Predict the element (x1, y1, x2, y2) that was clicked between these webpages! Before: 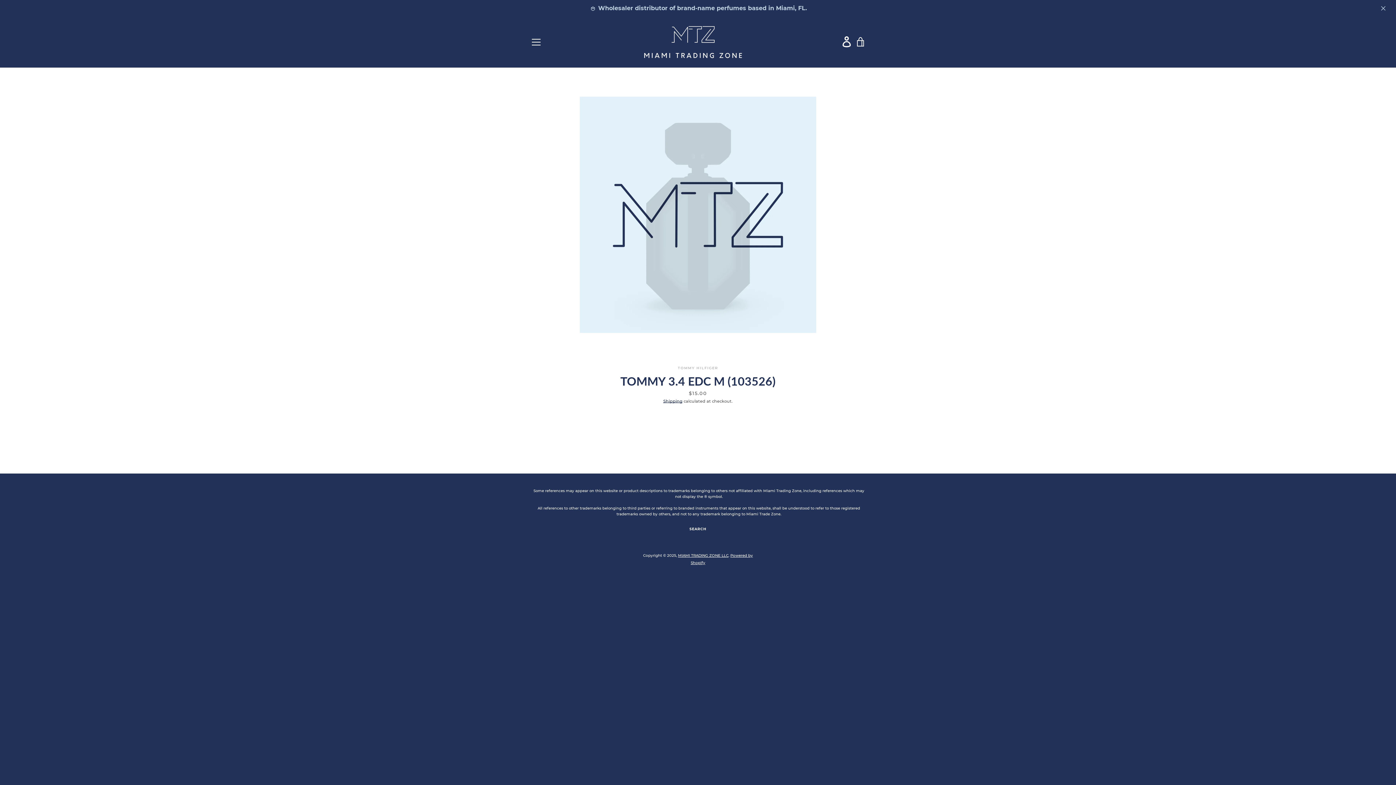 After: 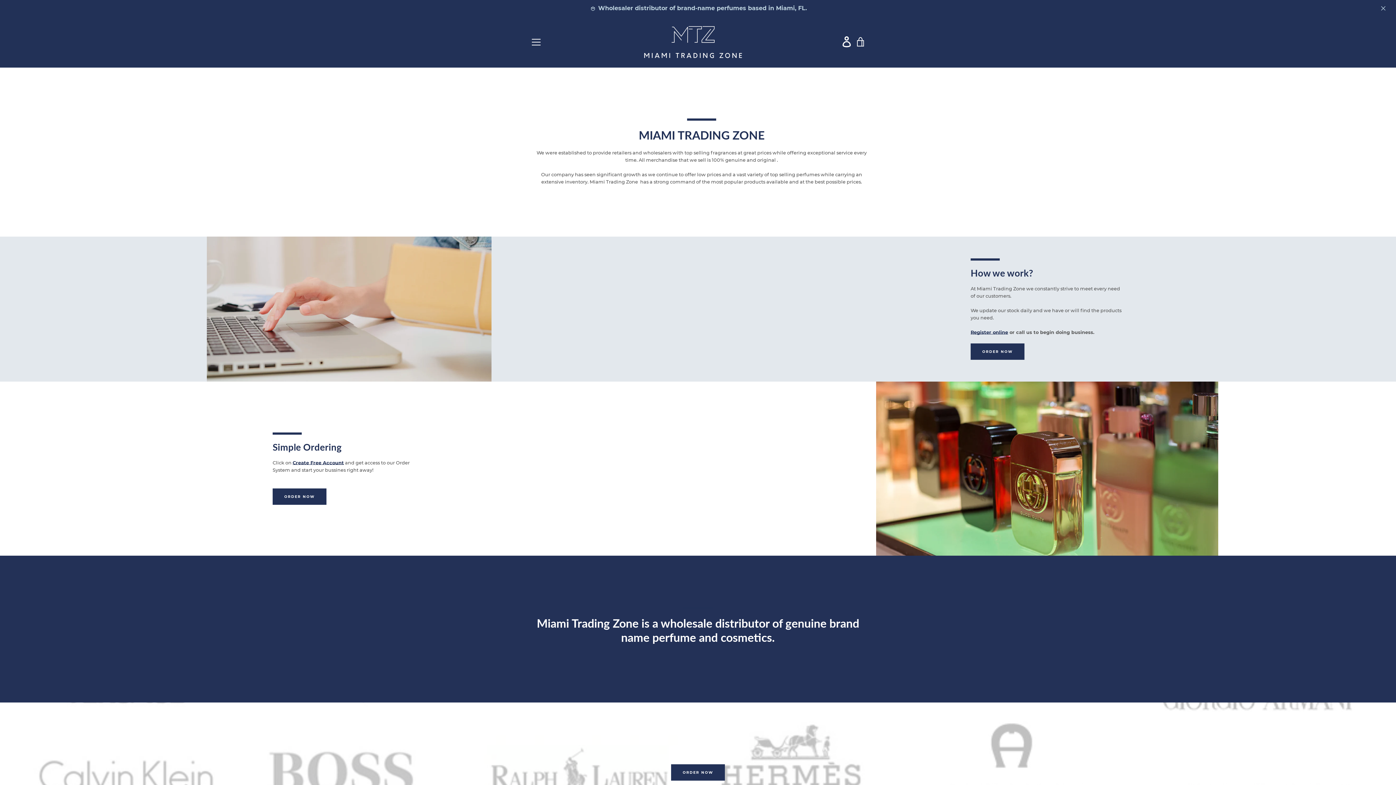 Action: label: MIAMI TRADING ZONE LLC bbox: (678, 553, 728, 558)